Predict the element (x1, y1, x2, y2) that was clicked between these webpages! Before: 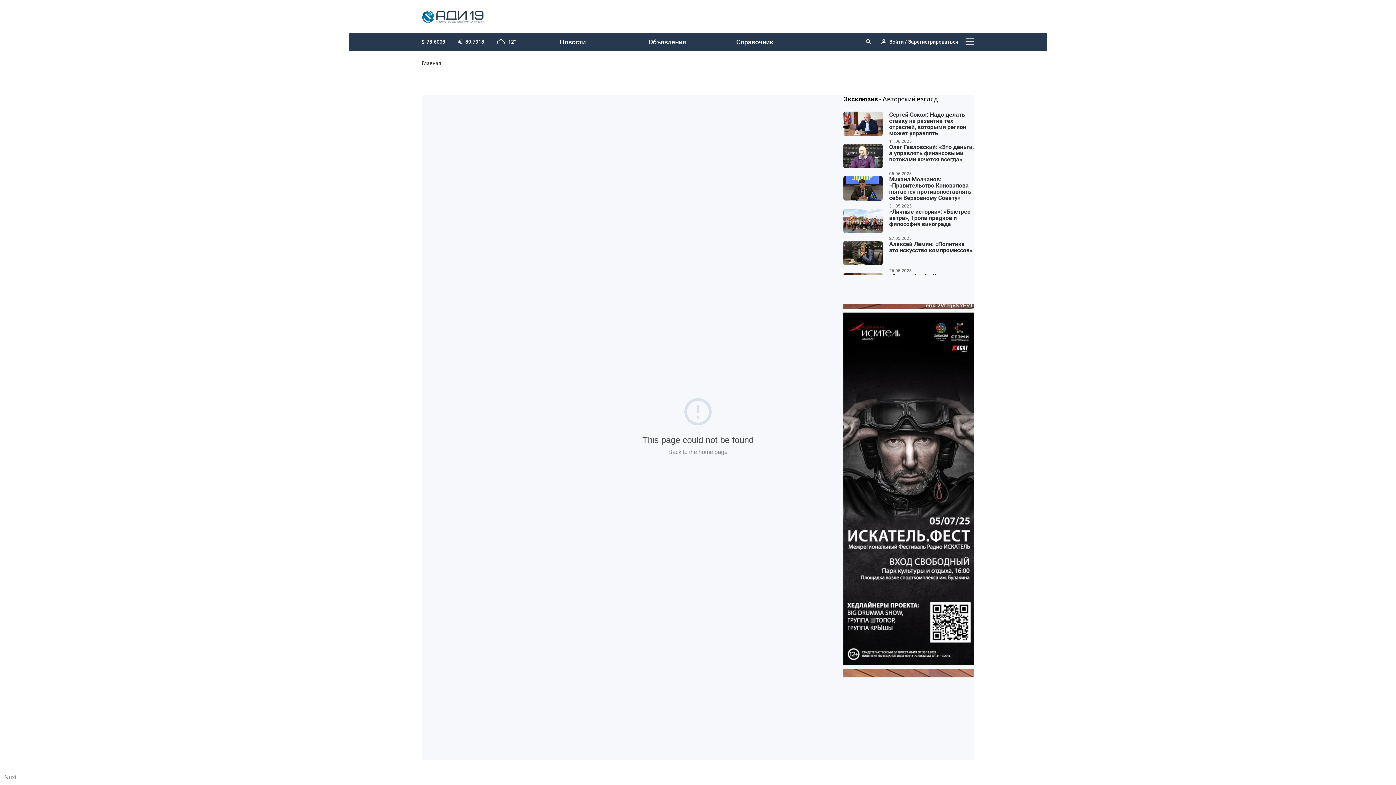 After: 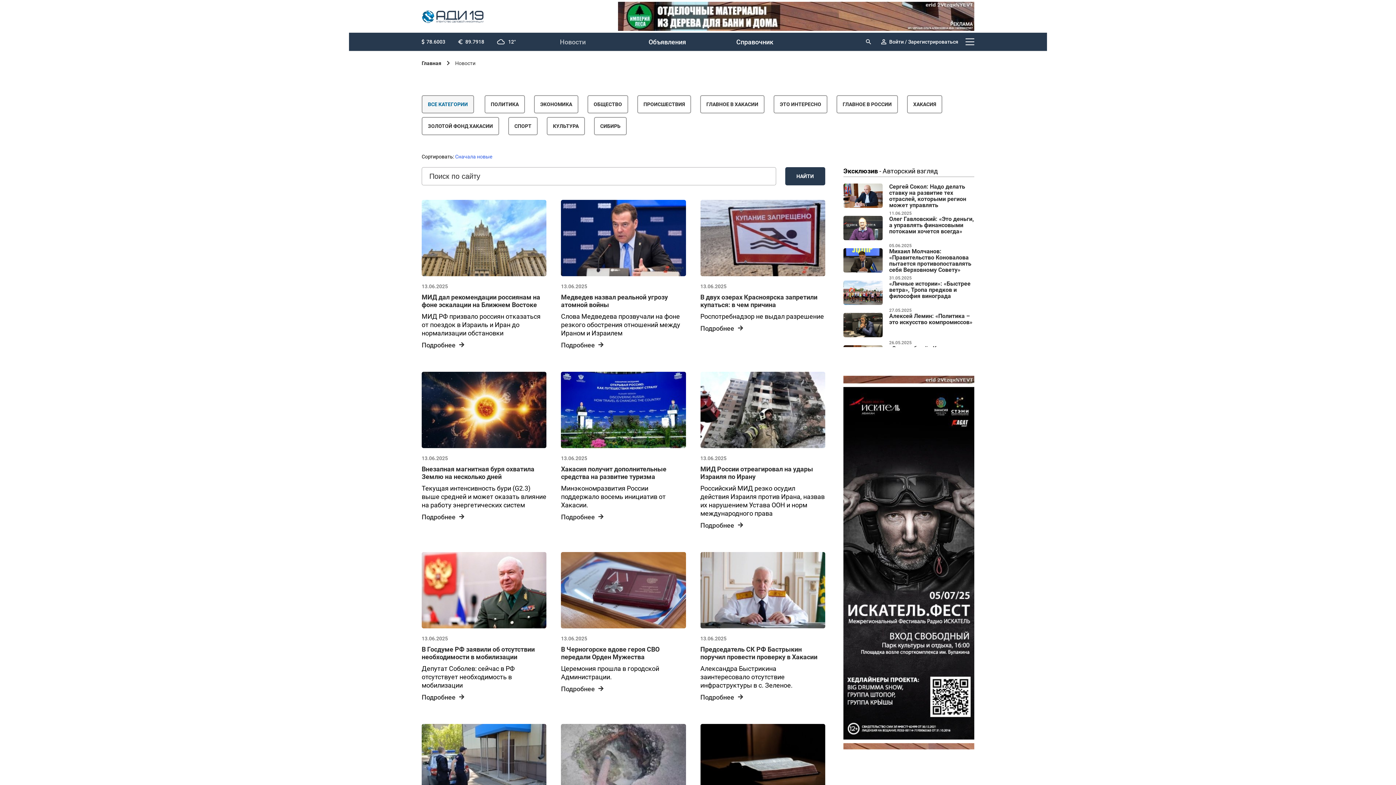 Action: label: Новости bbox: (522, 32, 623, 50)